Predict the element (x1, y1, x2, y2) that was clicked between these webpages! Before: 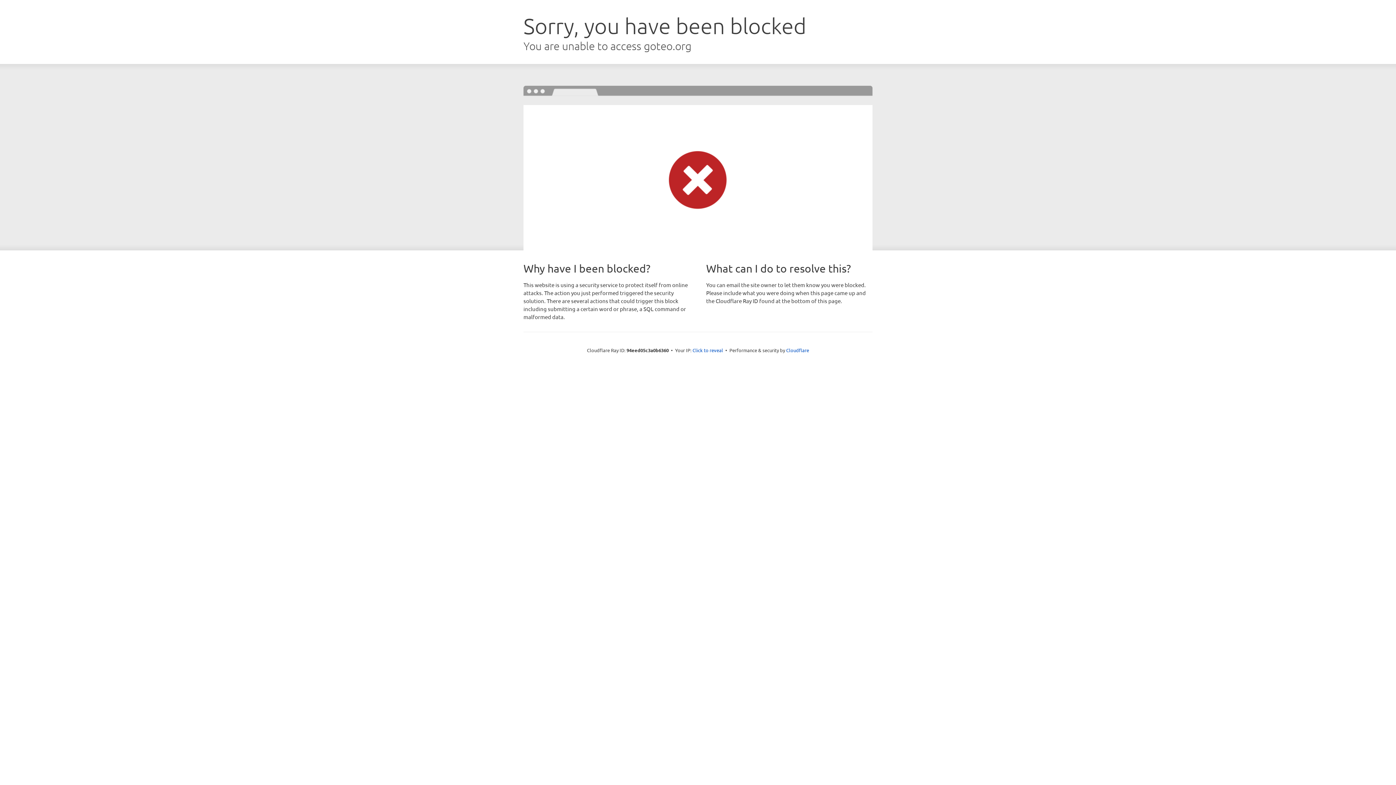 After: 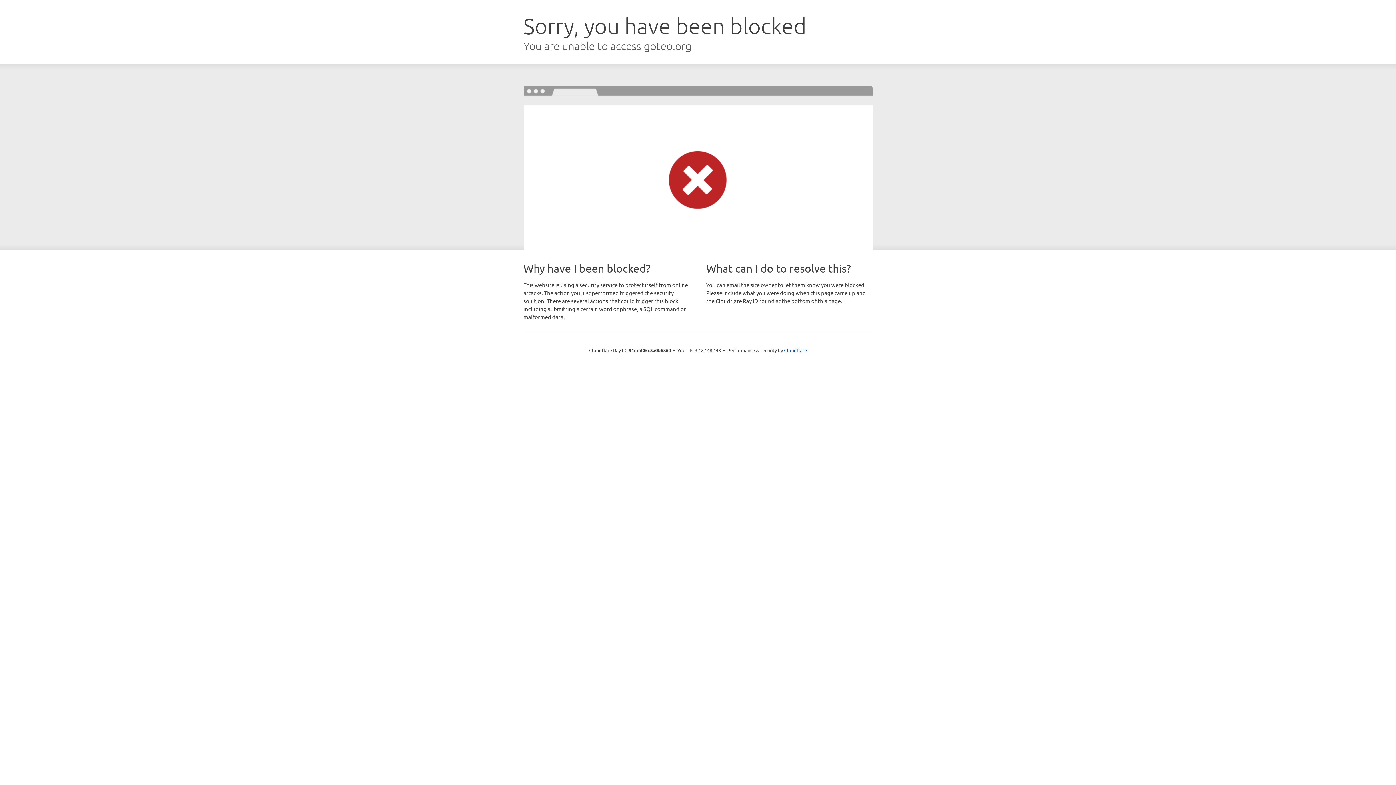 Action: bbox: (692, 346, 723, 353) label: Click to reveal